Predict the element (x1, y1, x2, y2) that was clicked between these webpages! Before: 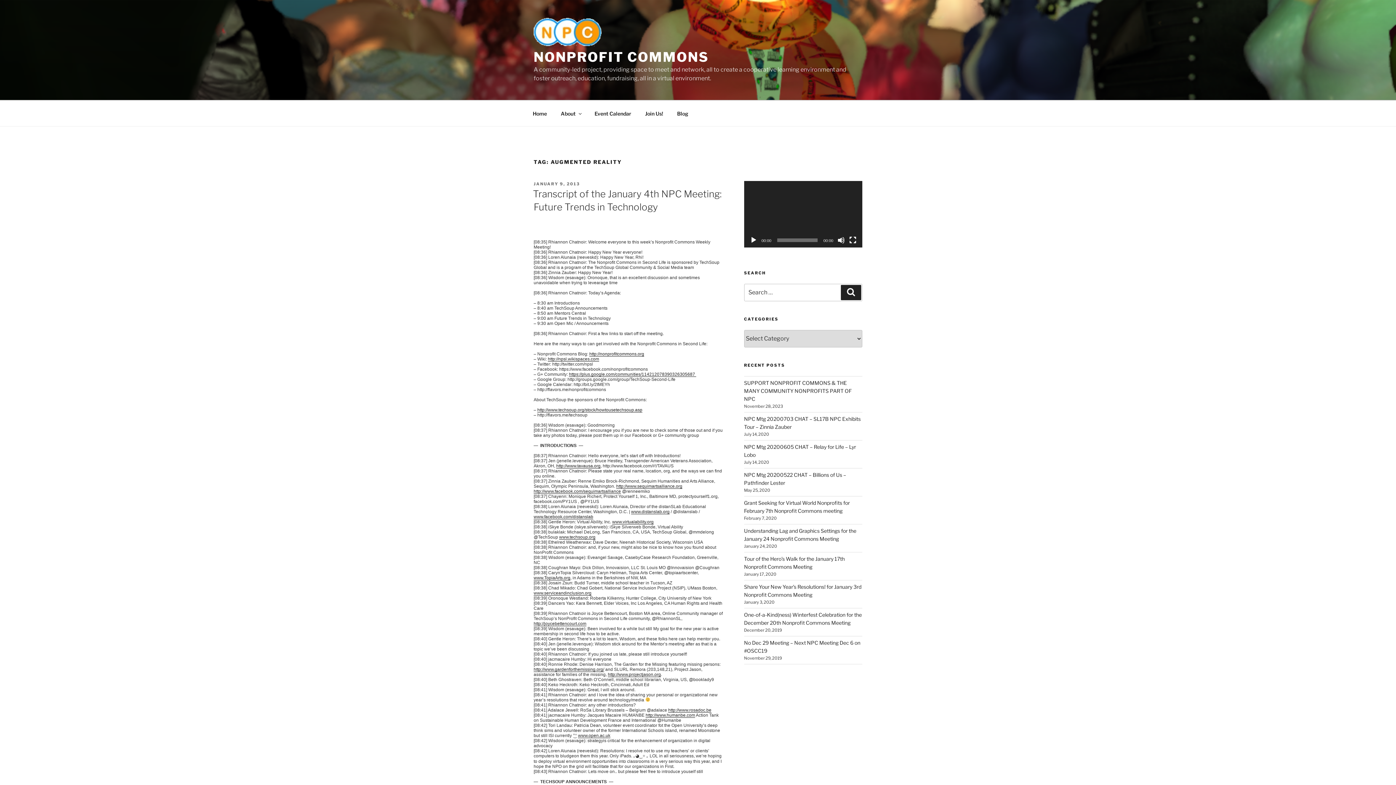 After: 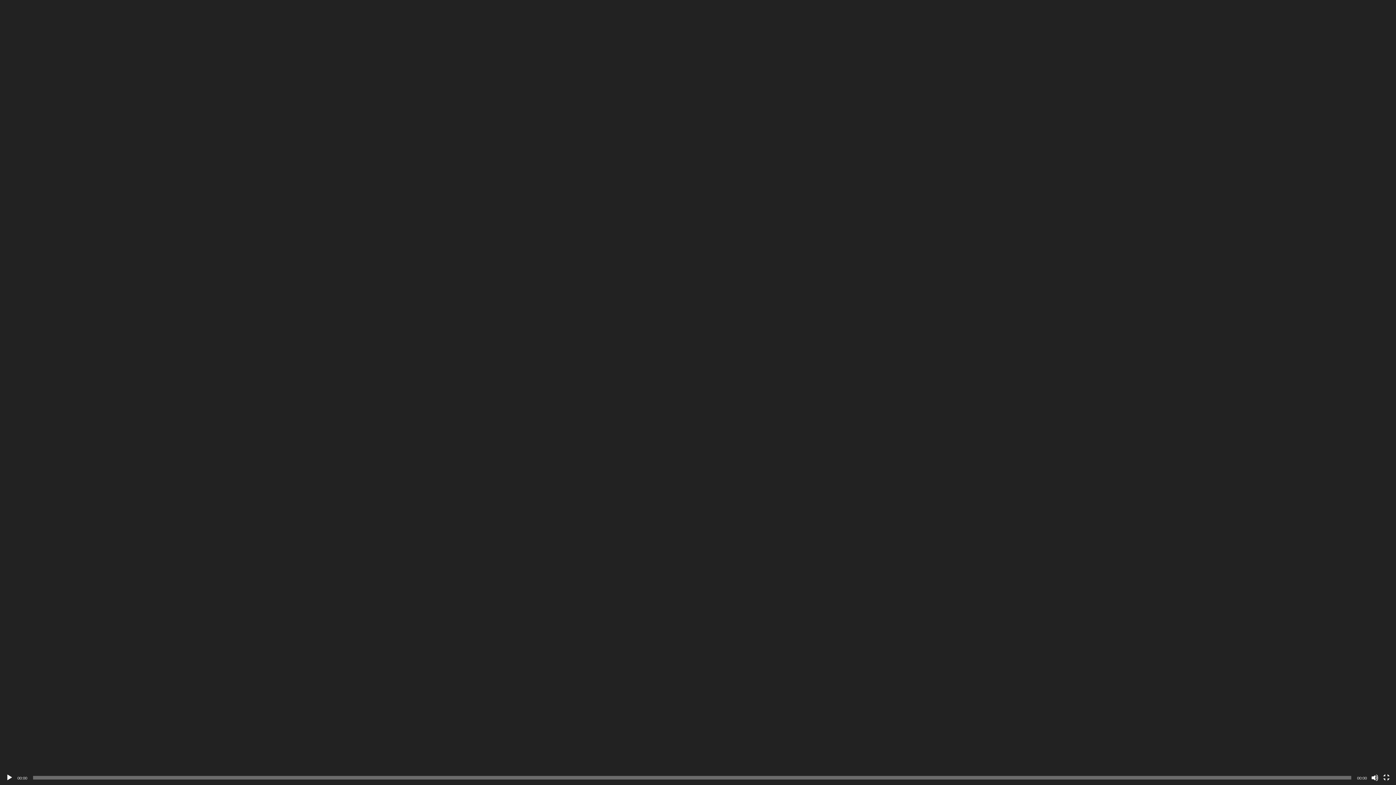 Action: bbox: (849, 236, 856, 243) label: Fullscreen